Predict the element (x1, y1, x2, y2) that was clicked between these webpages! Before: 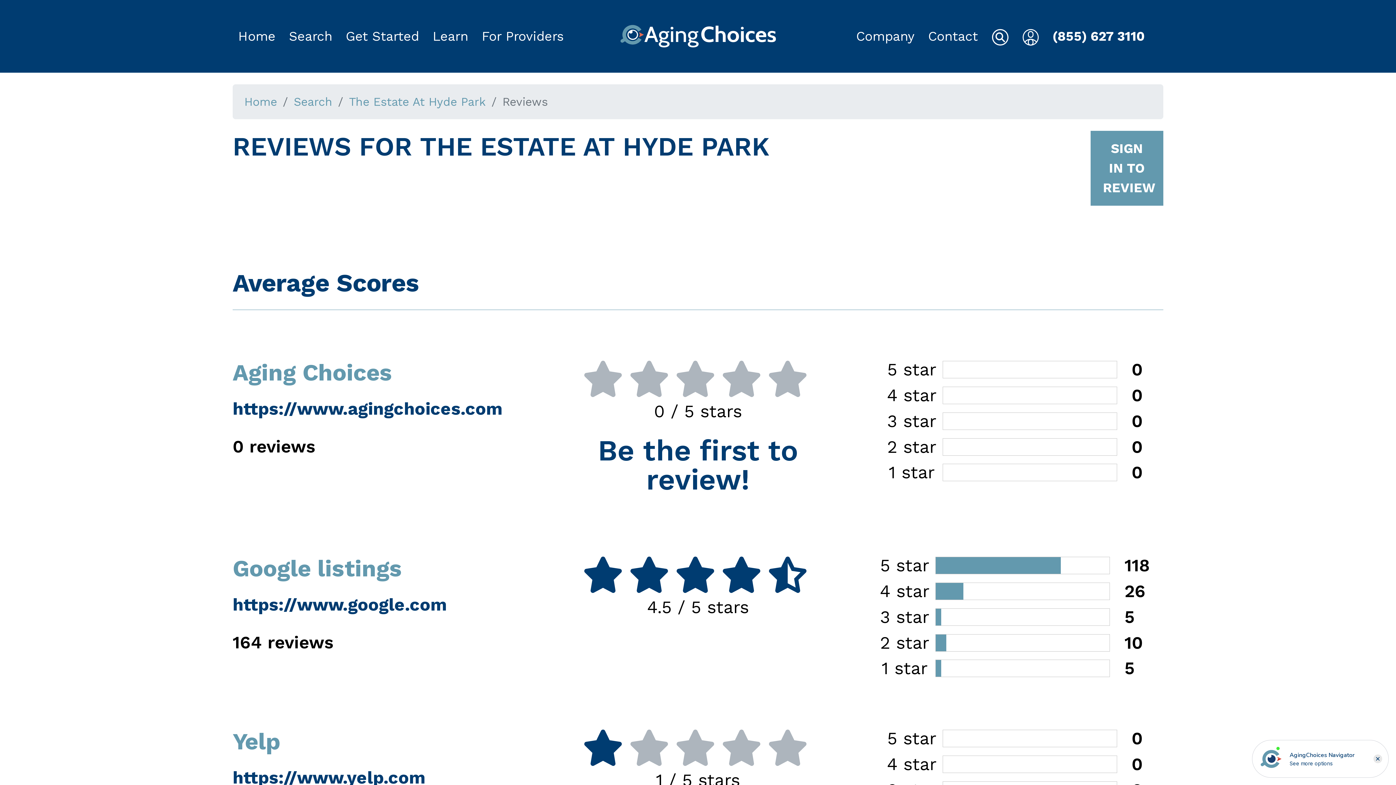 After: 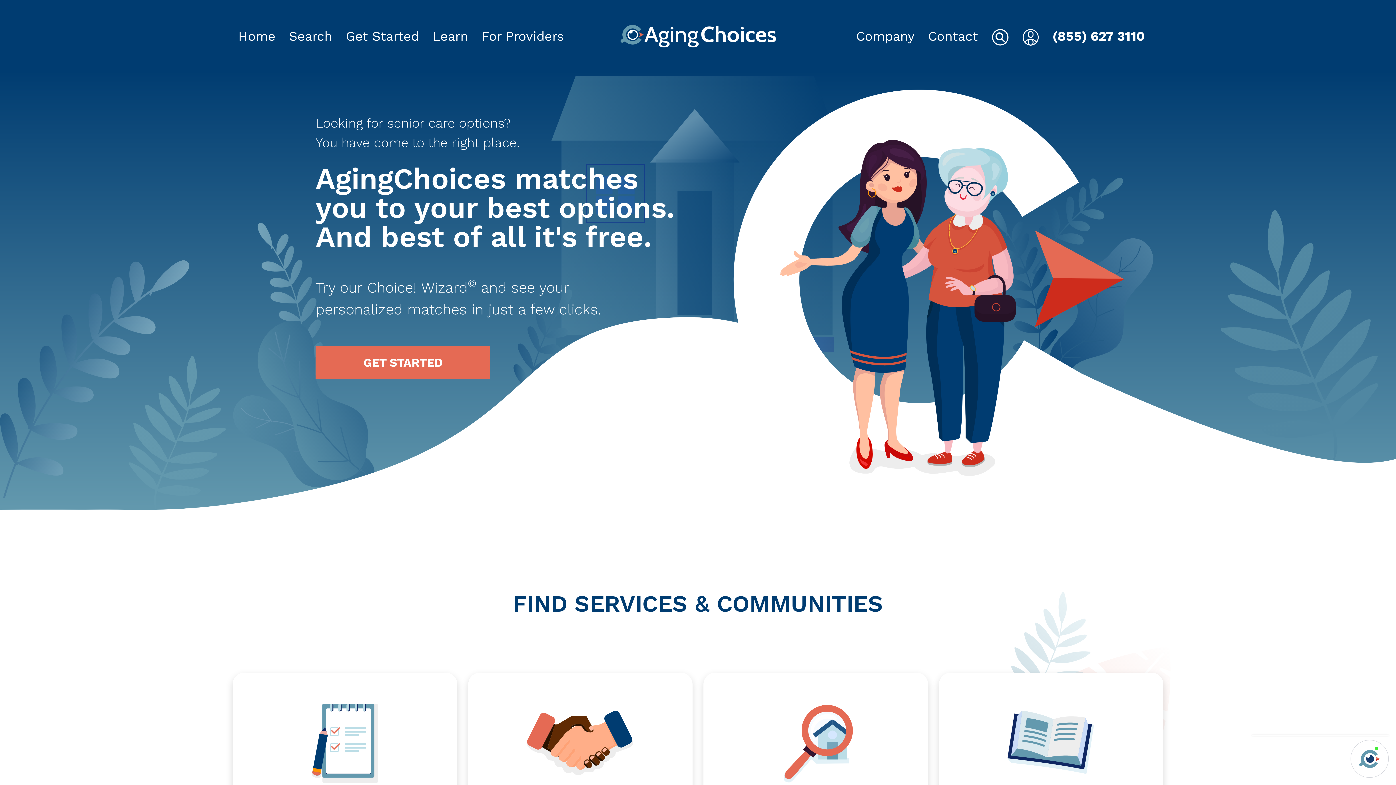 Action: bbox: (620, 28, 776, 42)